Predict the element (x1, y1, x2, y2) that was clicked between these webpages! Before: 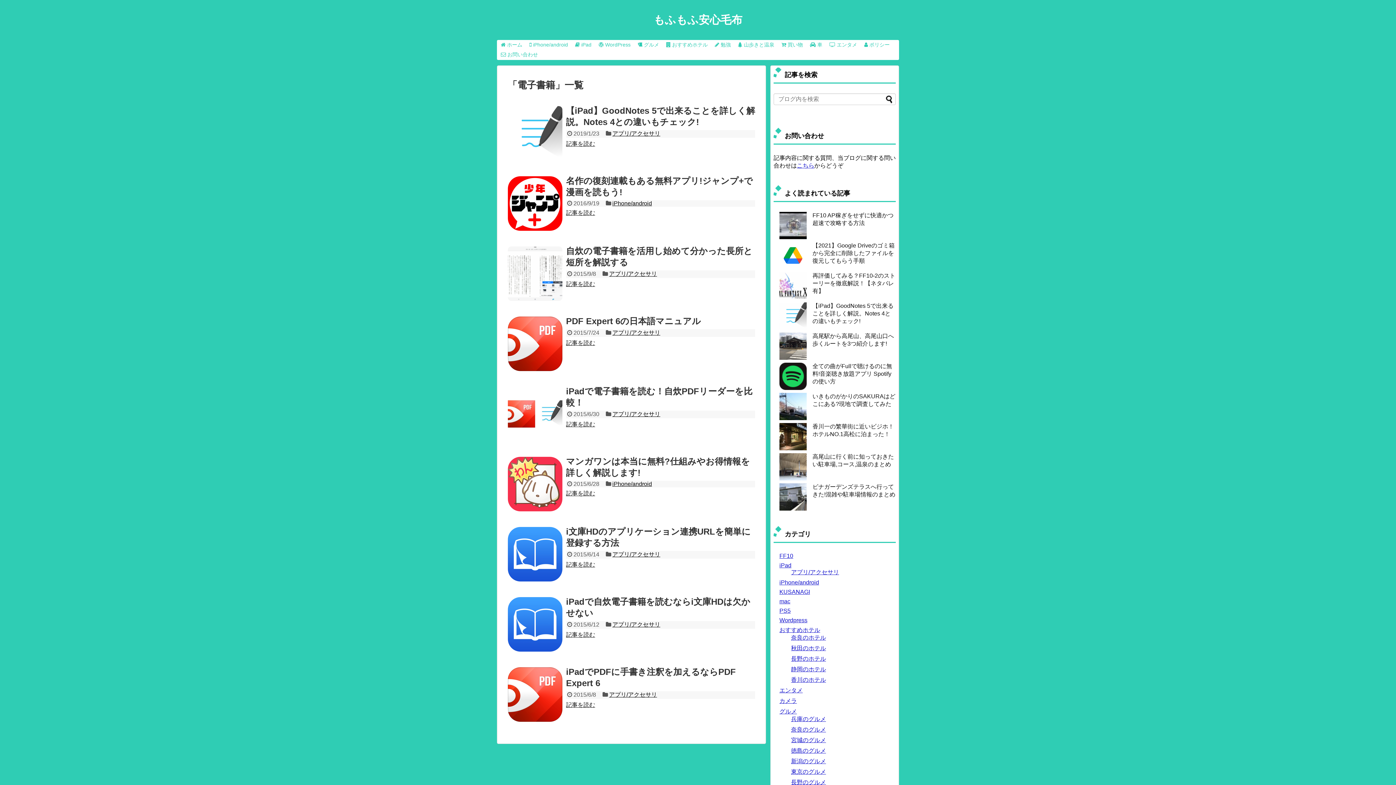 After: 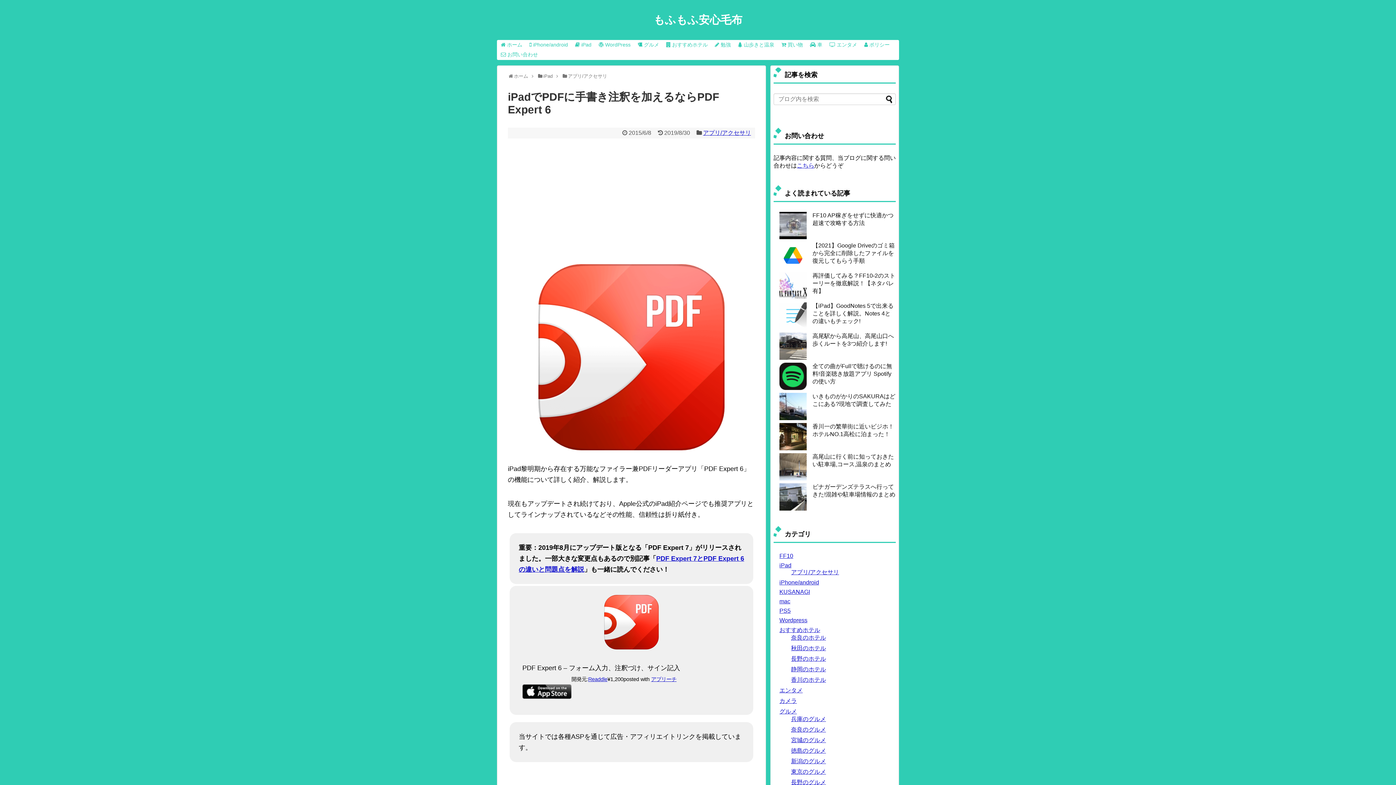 Action: bbox: (508, 667, 562, 722)